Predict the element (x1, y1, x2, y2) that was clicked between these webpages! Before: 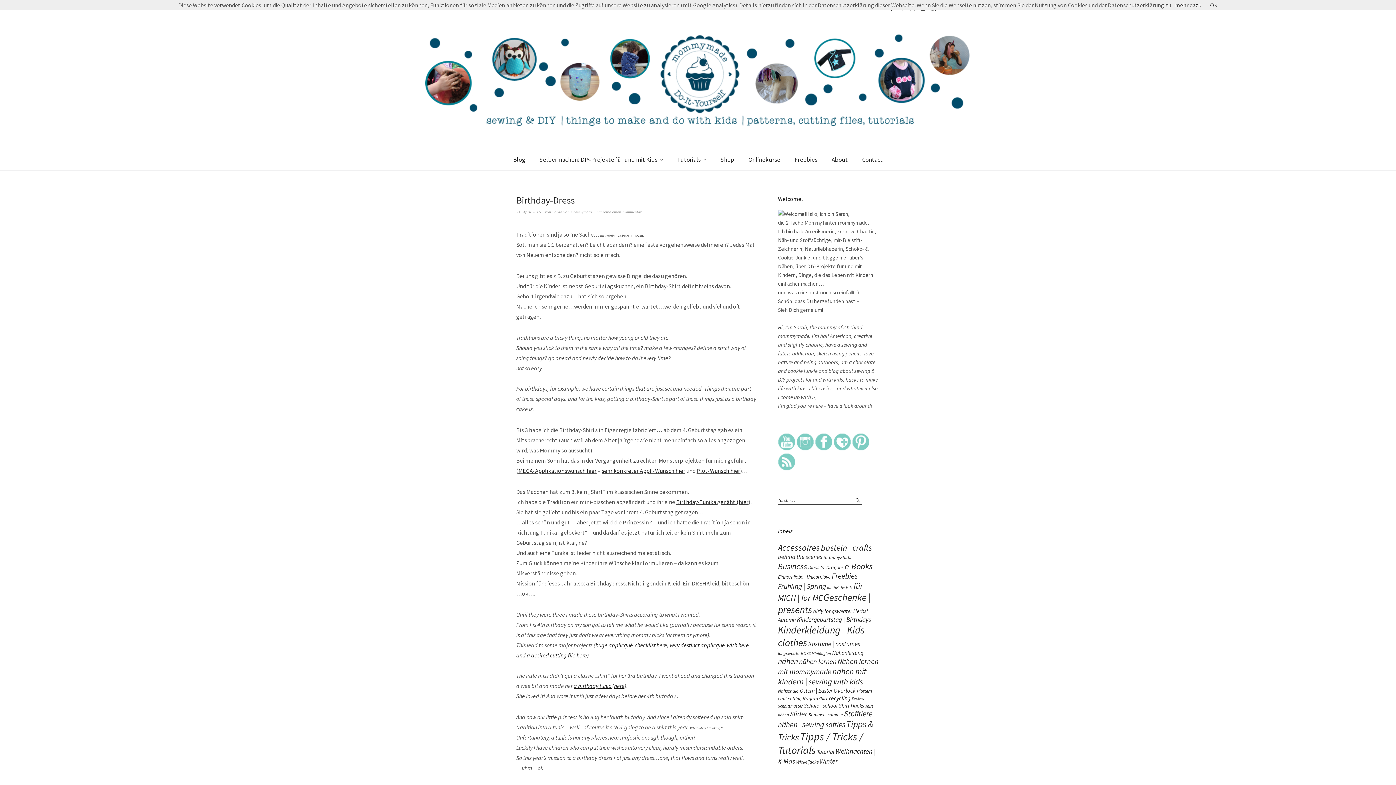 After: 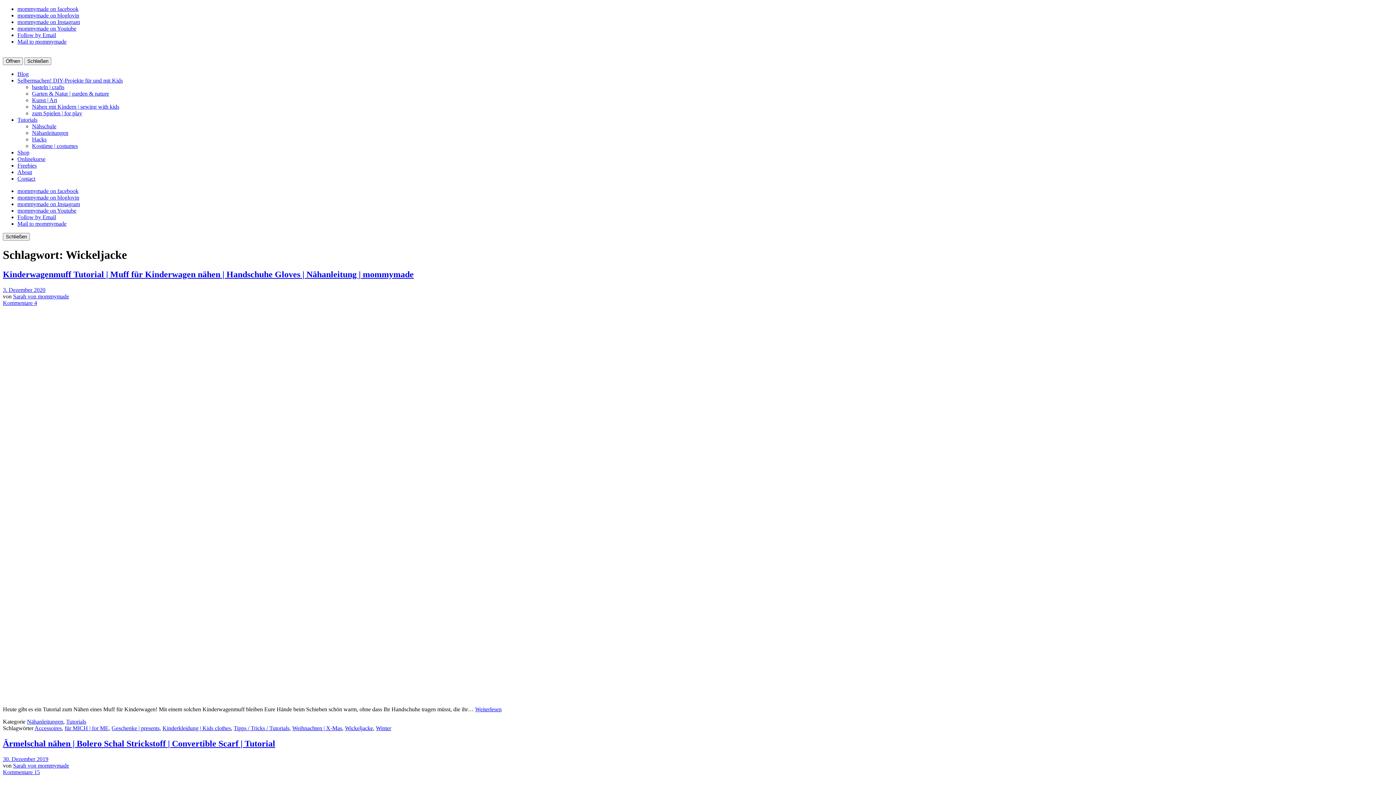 Action: label: Wickeljacke (10 Einträge) bbox: (796, 759, 818, 765)